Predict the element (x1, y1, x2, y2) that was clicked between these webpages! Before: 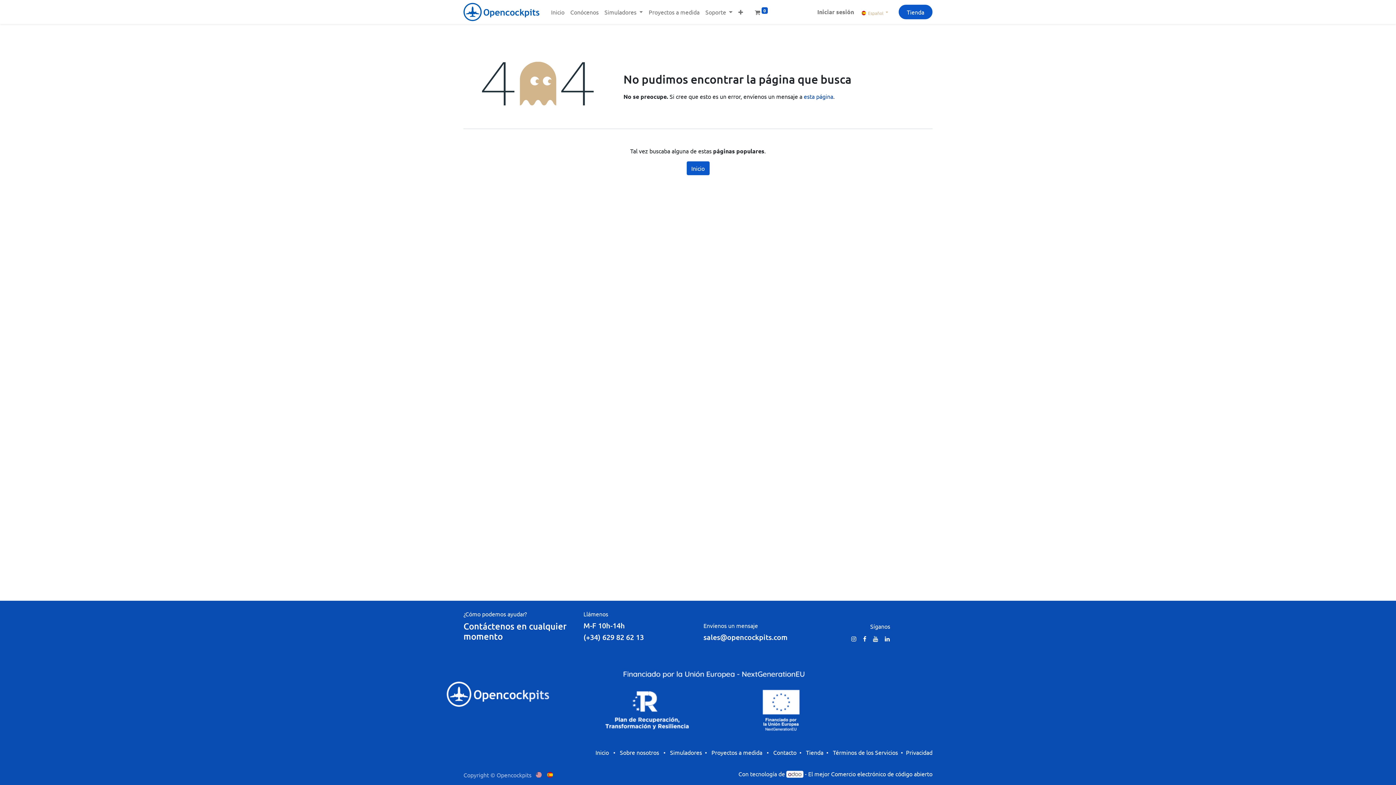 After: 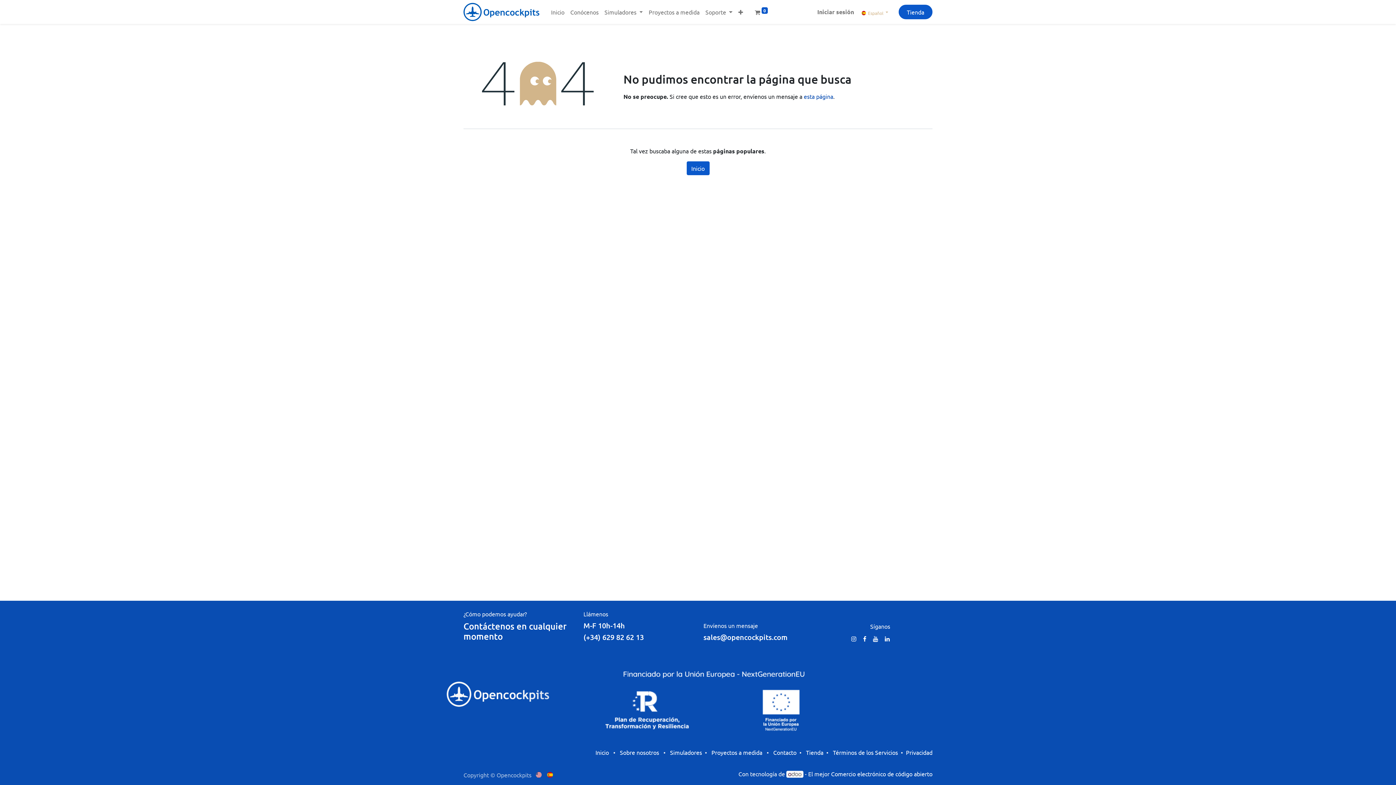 Action: bbox: (906, 749, 932, 756) label: Privacidad​